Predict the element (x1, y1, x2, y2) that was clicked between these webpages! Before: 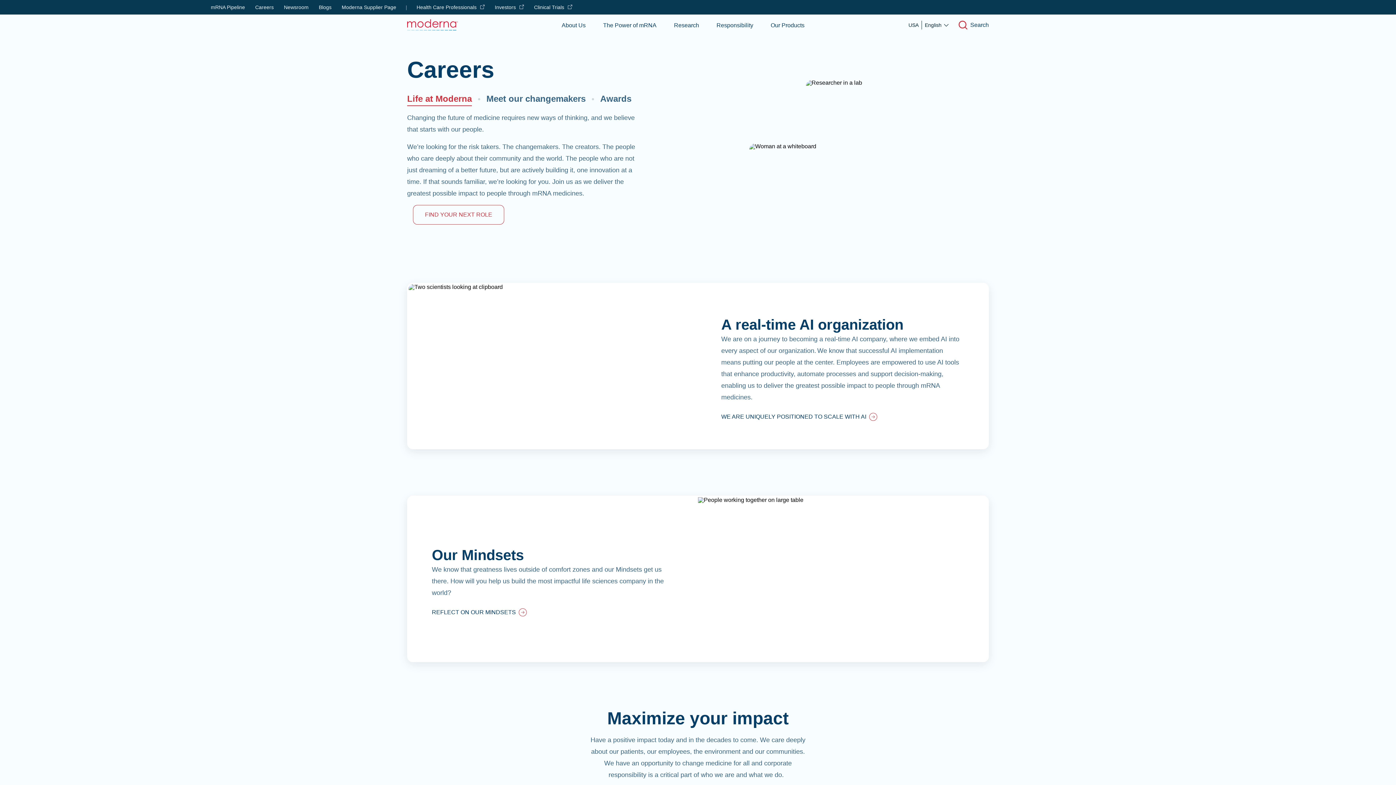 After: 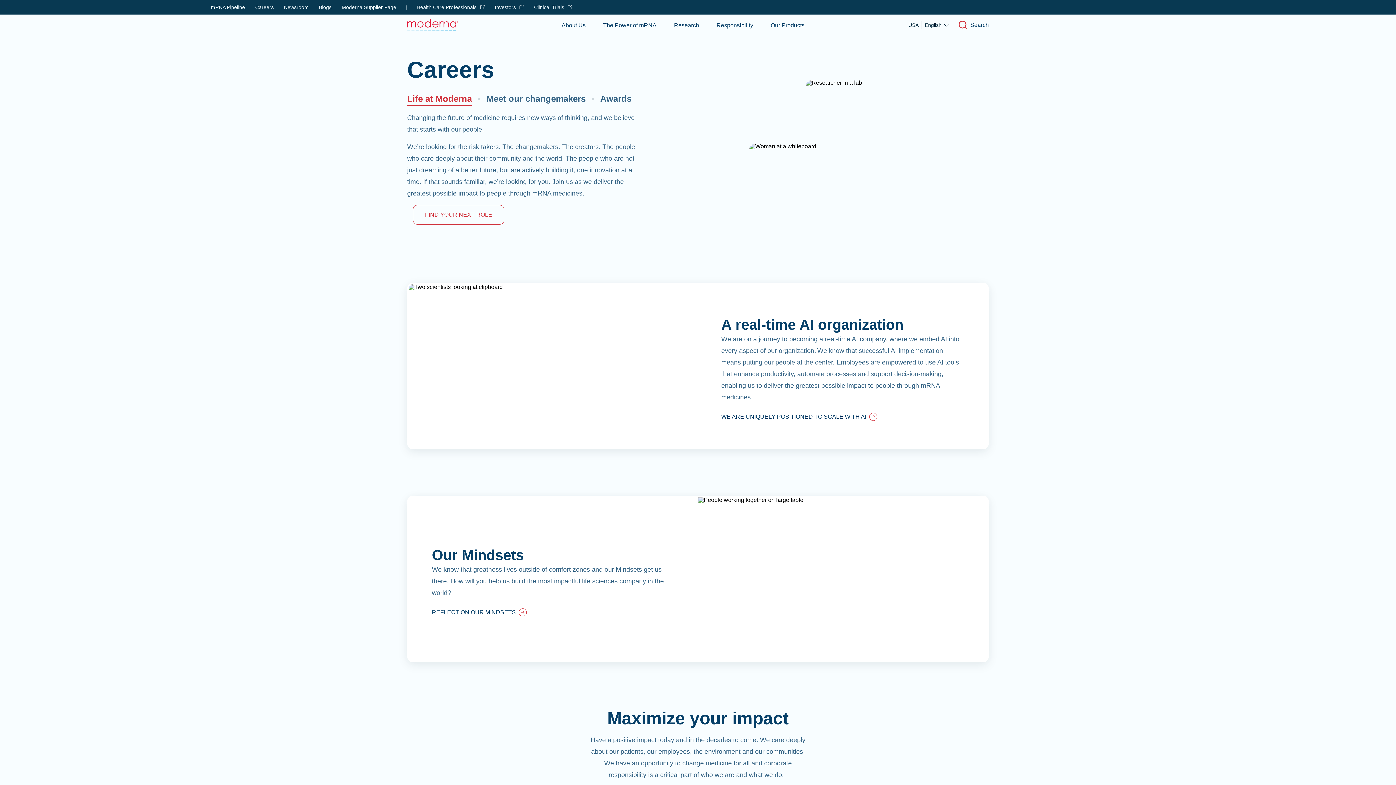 Action: label: Careers bbox: (254, 2, 274, 11)